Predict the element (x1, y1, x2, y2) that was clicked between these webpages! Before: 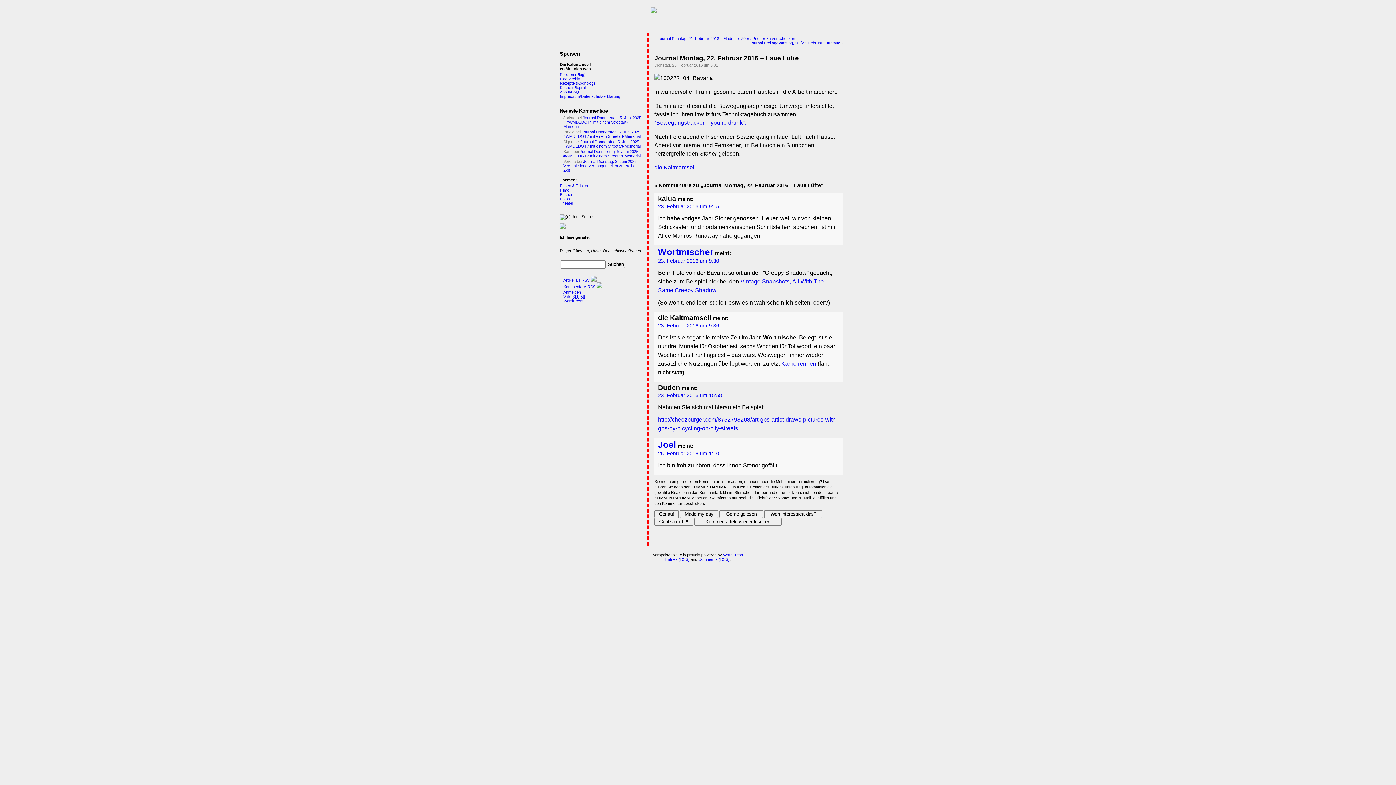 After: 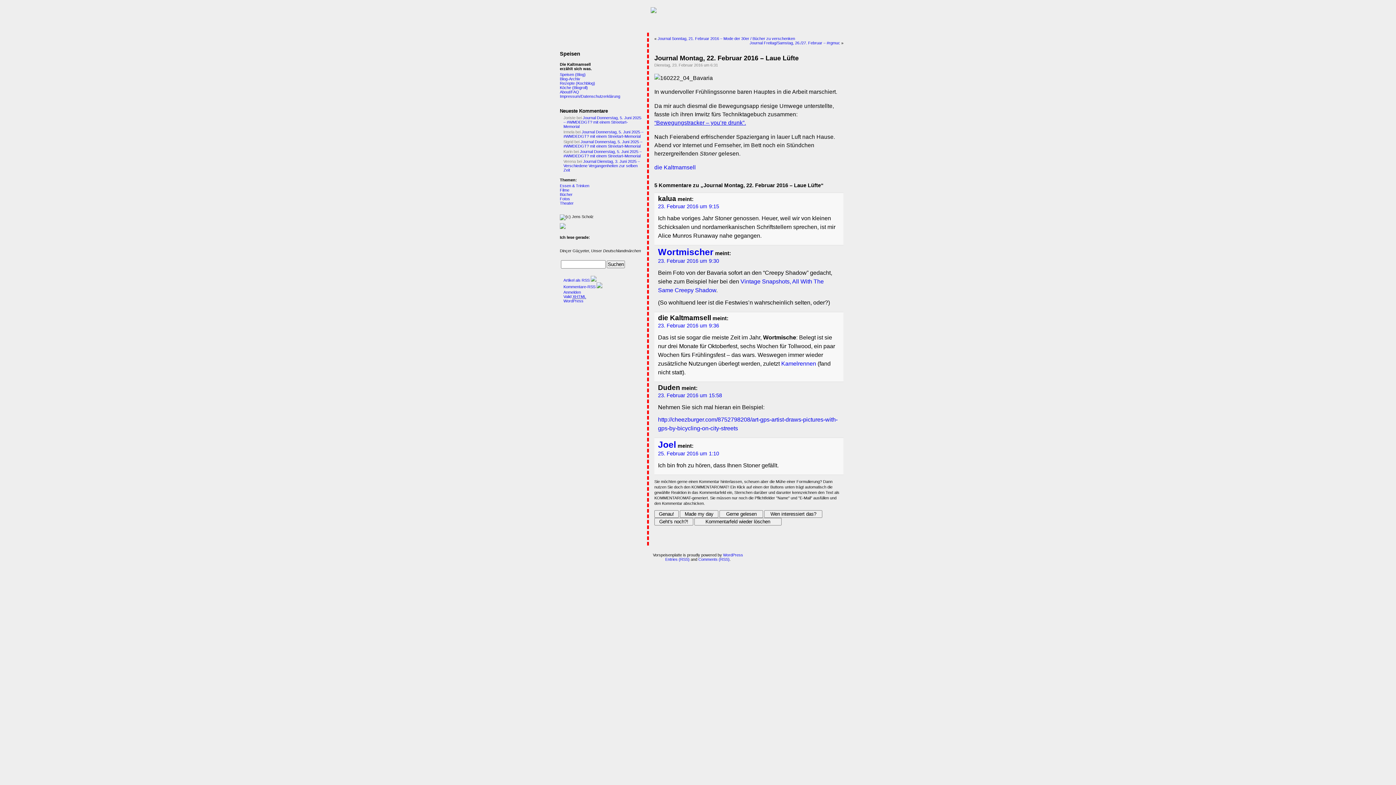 Action: bbox: (654, 119, 746, 125) label: “Bewegungstracker – you’re drunk”.